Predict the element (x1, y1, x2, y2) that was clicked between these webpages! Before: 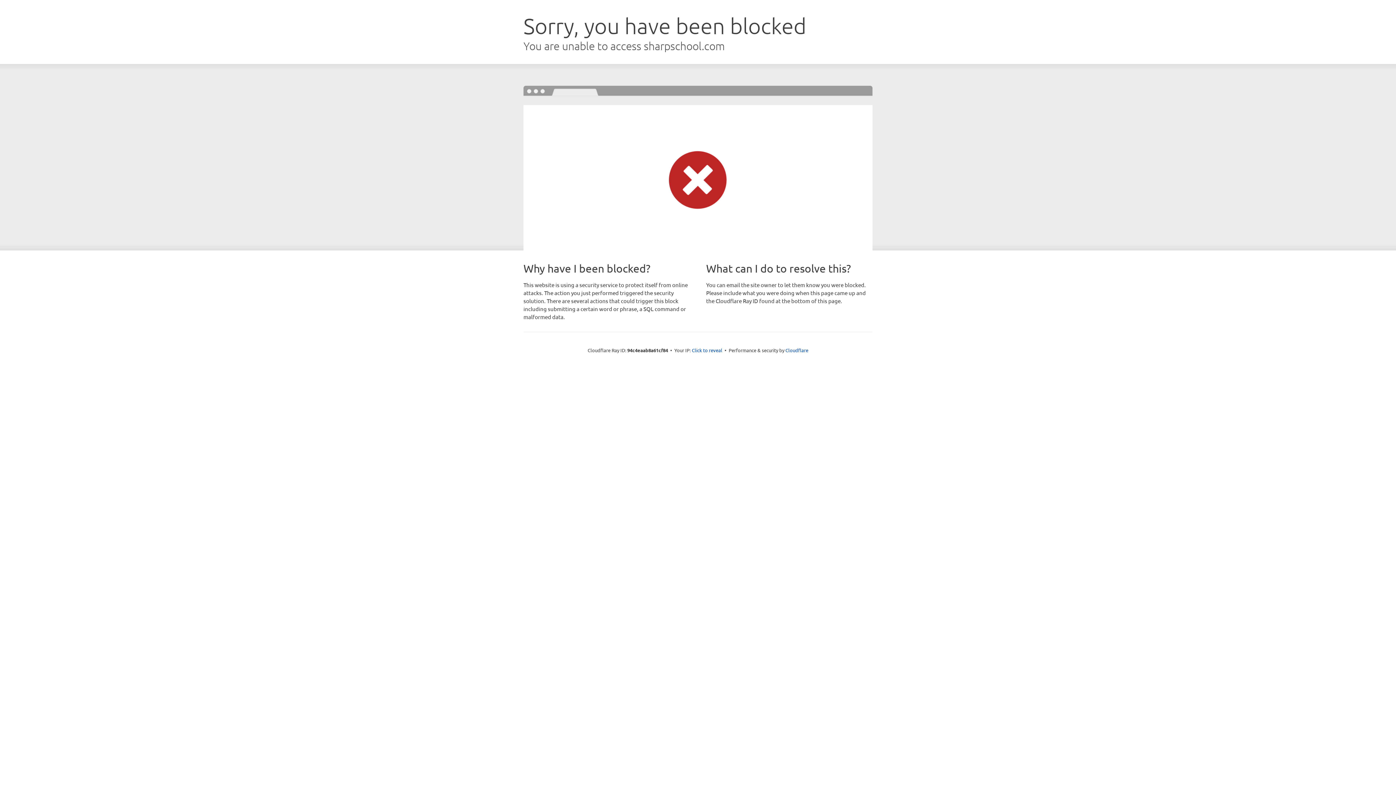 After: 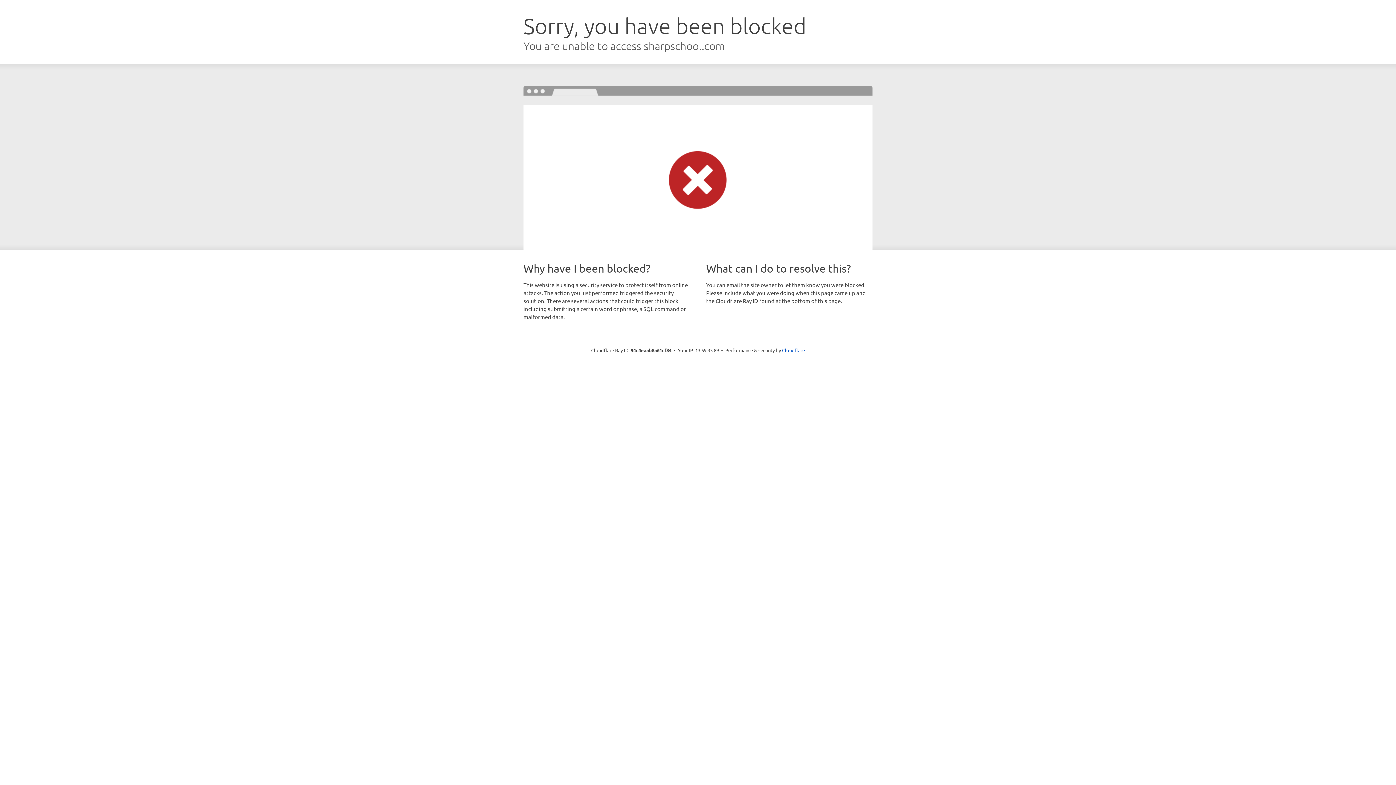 Action: bbox: (692, 346, 722, 353) label: Click to reveal